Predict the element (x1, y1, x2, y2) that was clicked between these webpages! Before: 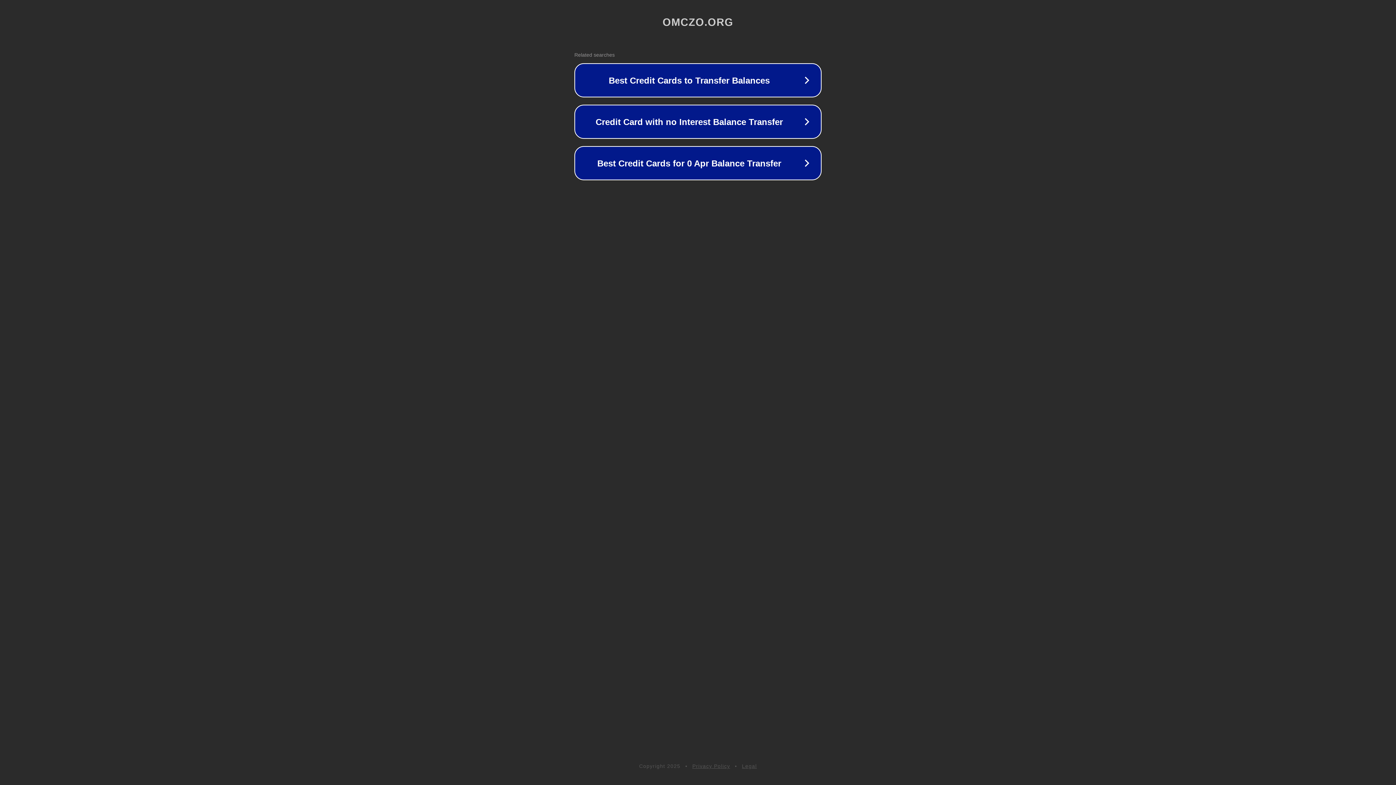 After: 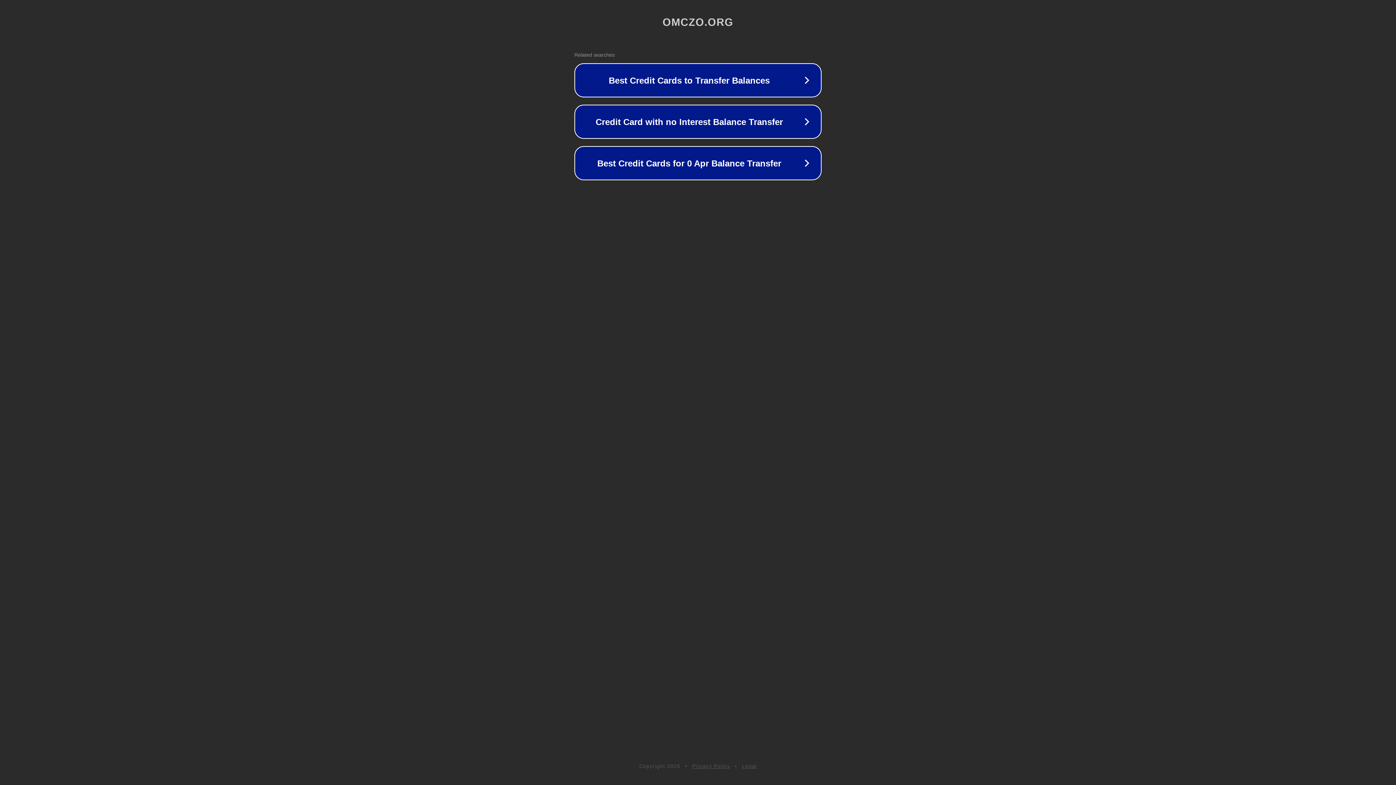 Action: bbox: (692, 763, 730, 769) label: Privacy Policy